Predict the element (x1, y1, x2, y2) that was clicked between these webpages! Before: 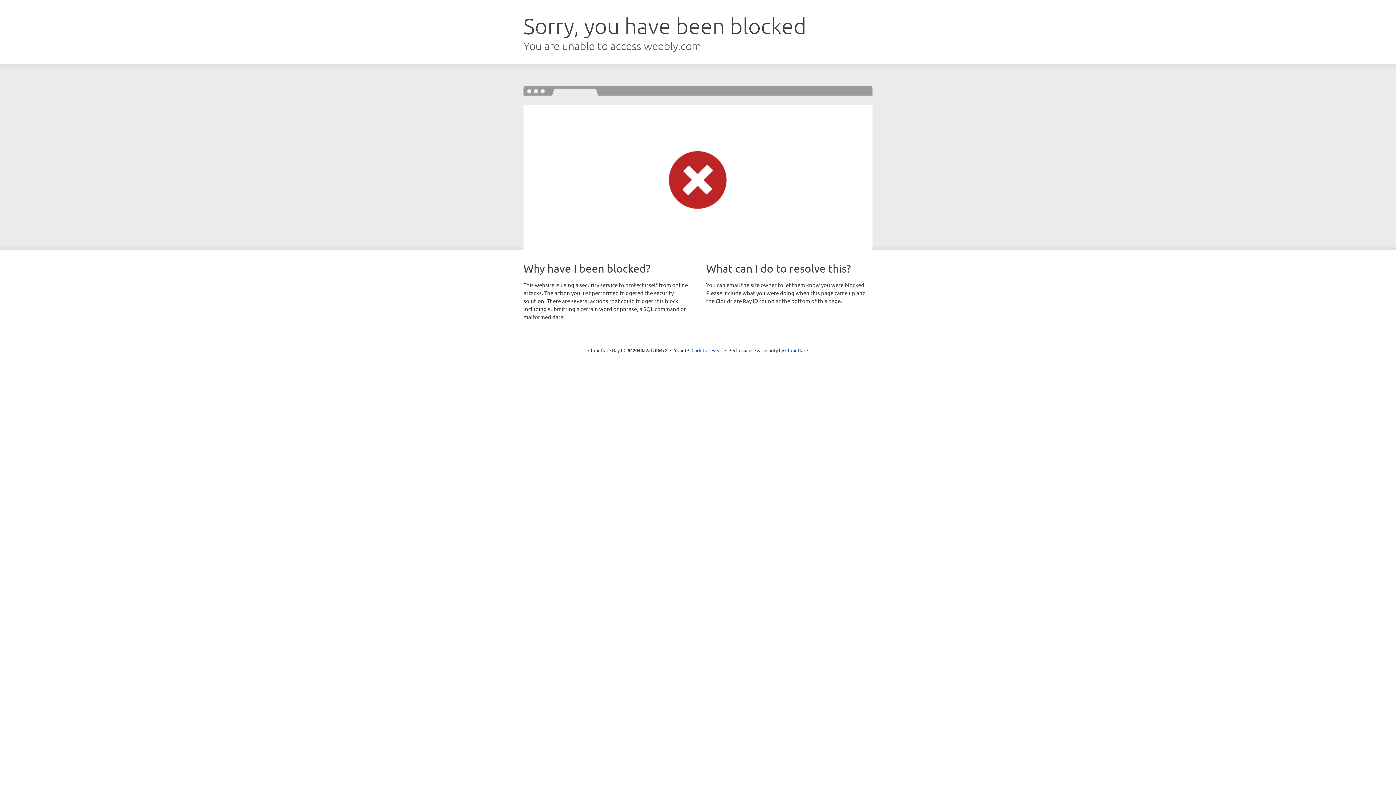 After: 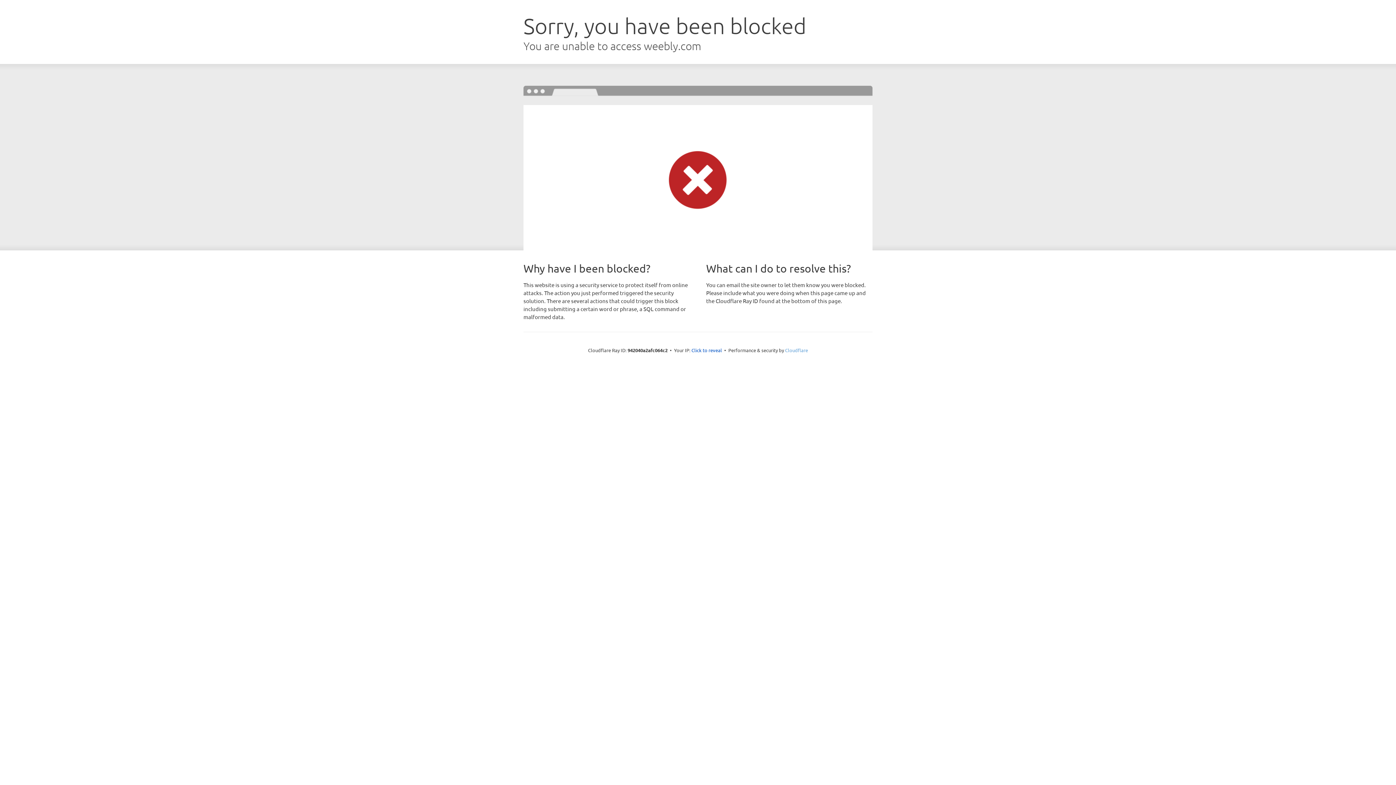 Action: label: Cloudflare bbox: (785, 347, 808, 353)